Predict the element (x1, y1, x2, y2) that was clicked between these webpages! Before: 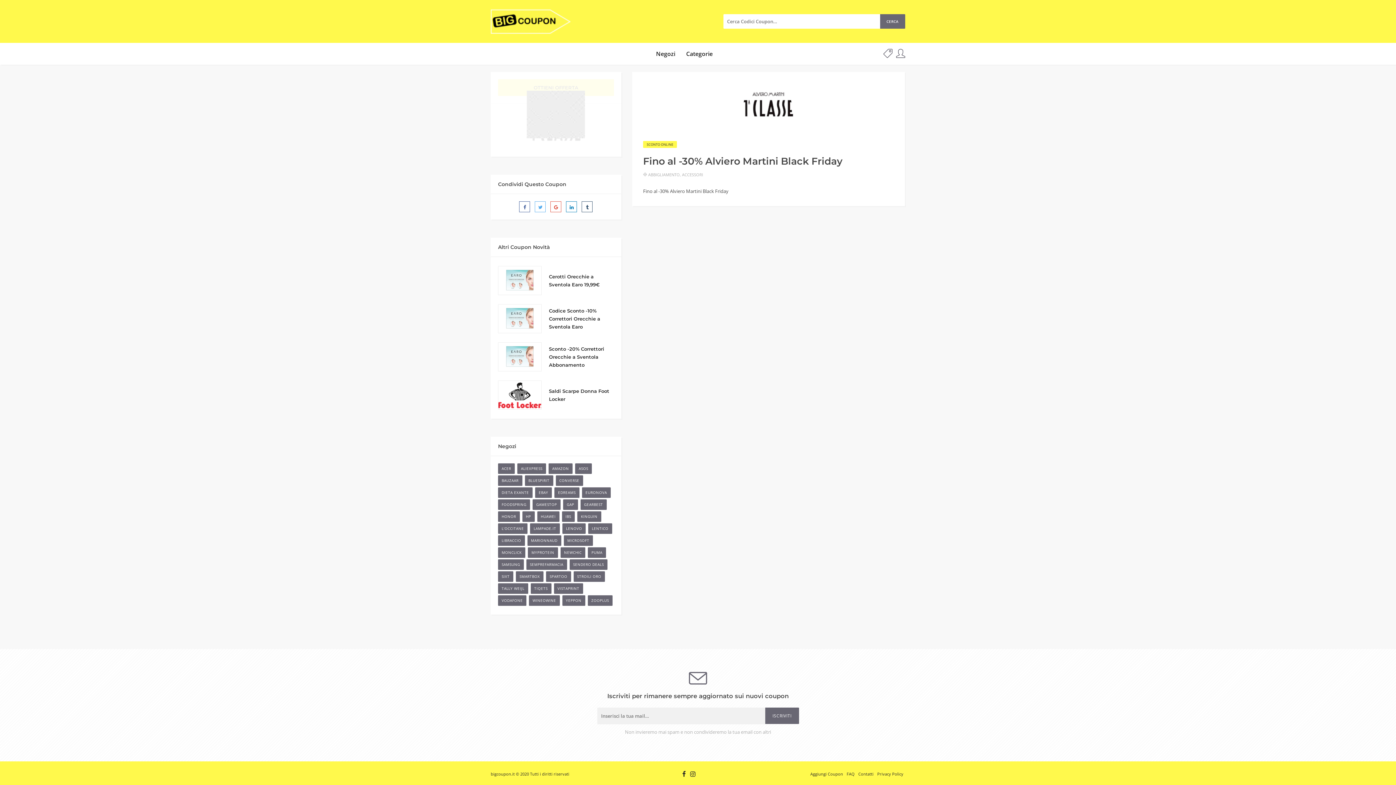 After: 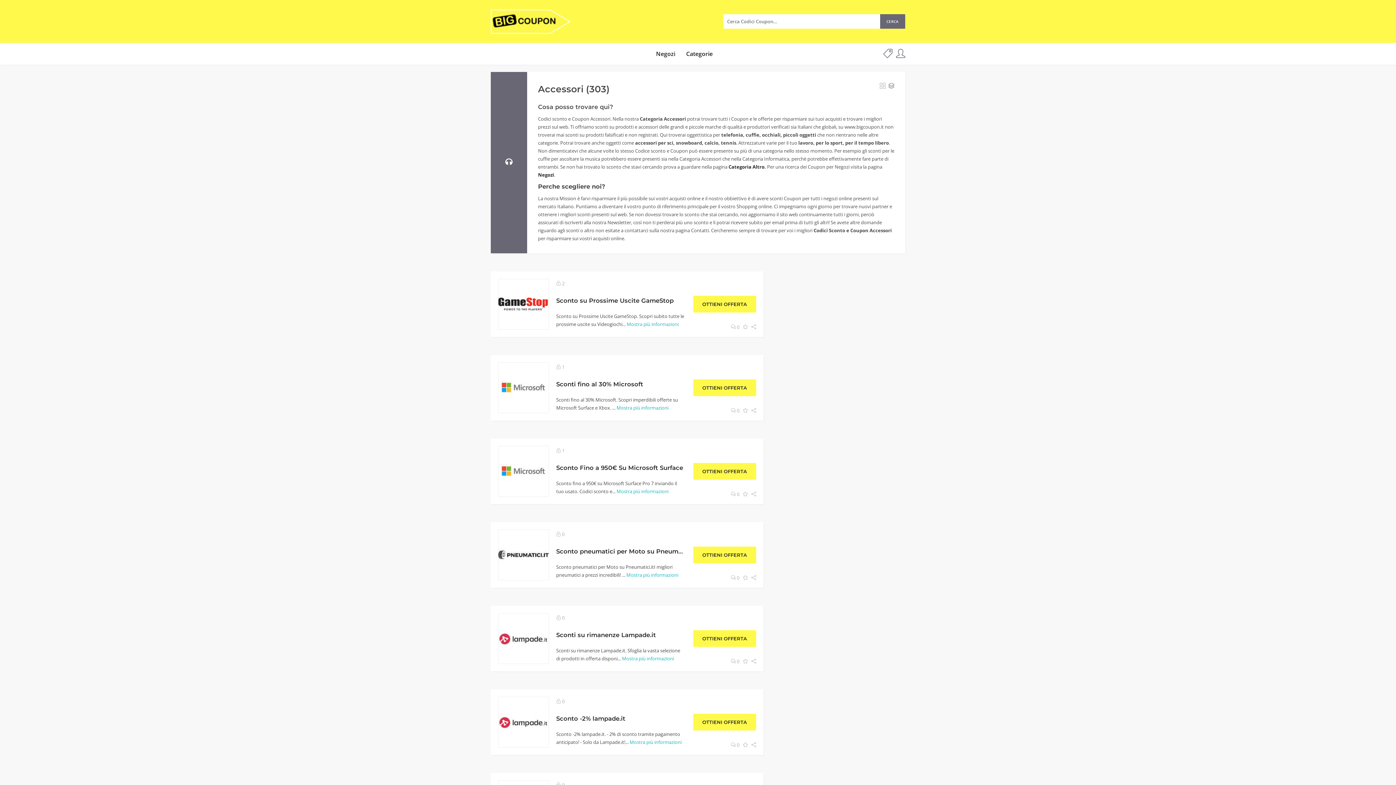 Action: label: ACCESSORI bbox: (682, 172, 703, 177)